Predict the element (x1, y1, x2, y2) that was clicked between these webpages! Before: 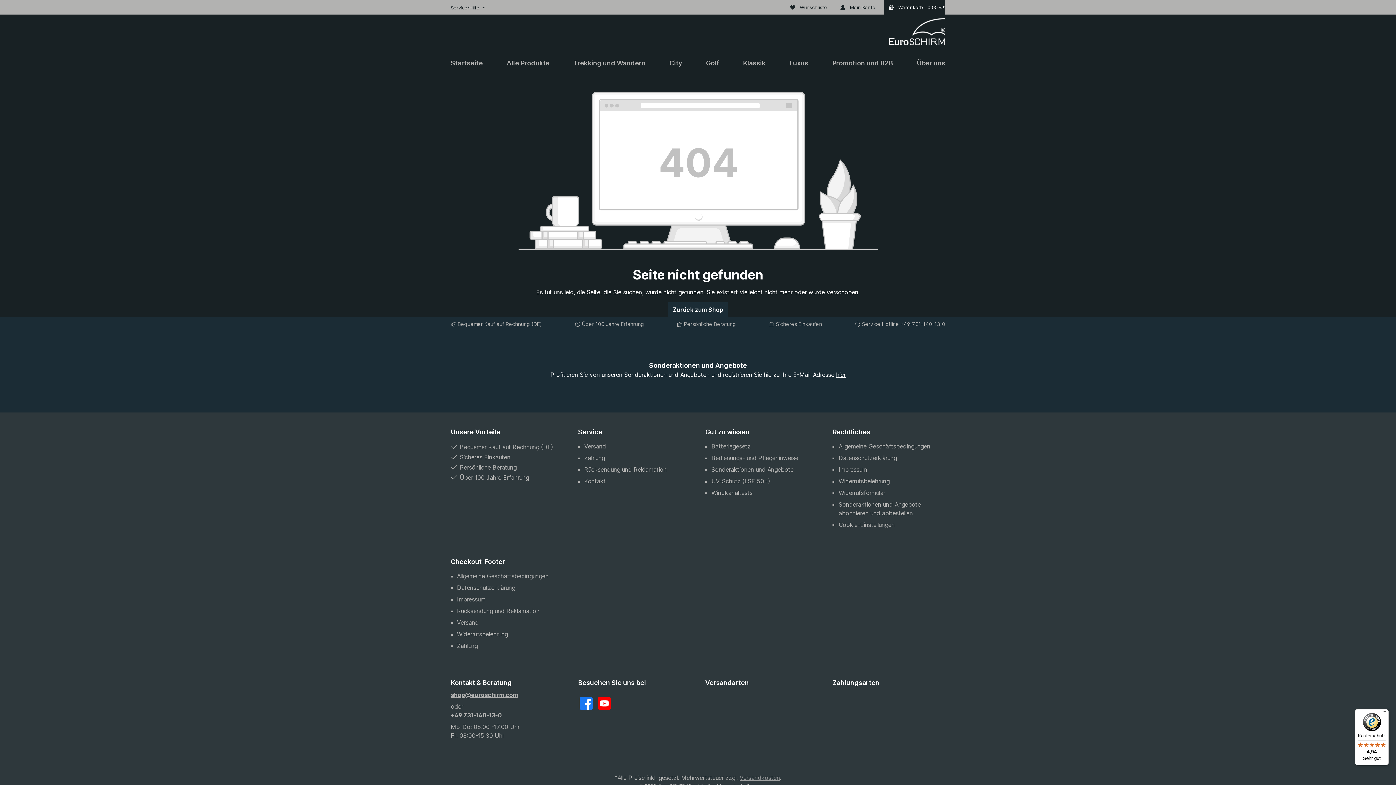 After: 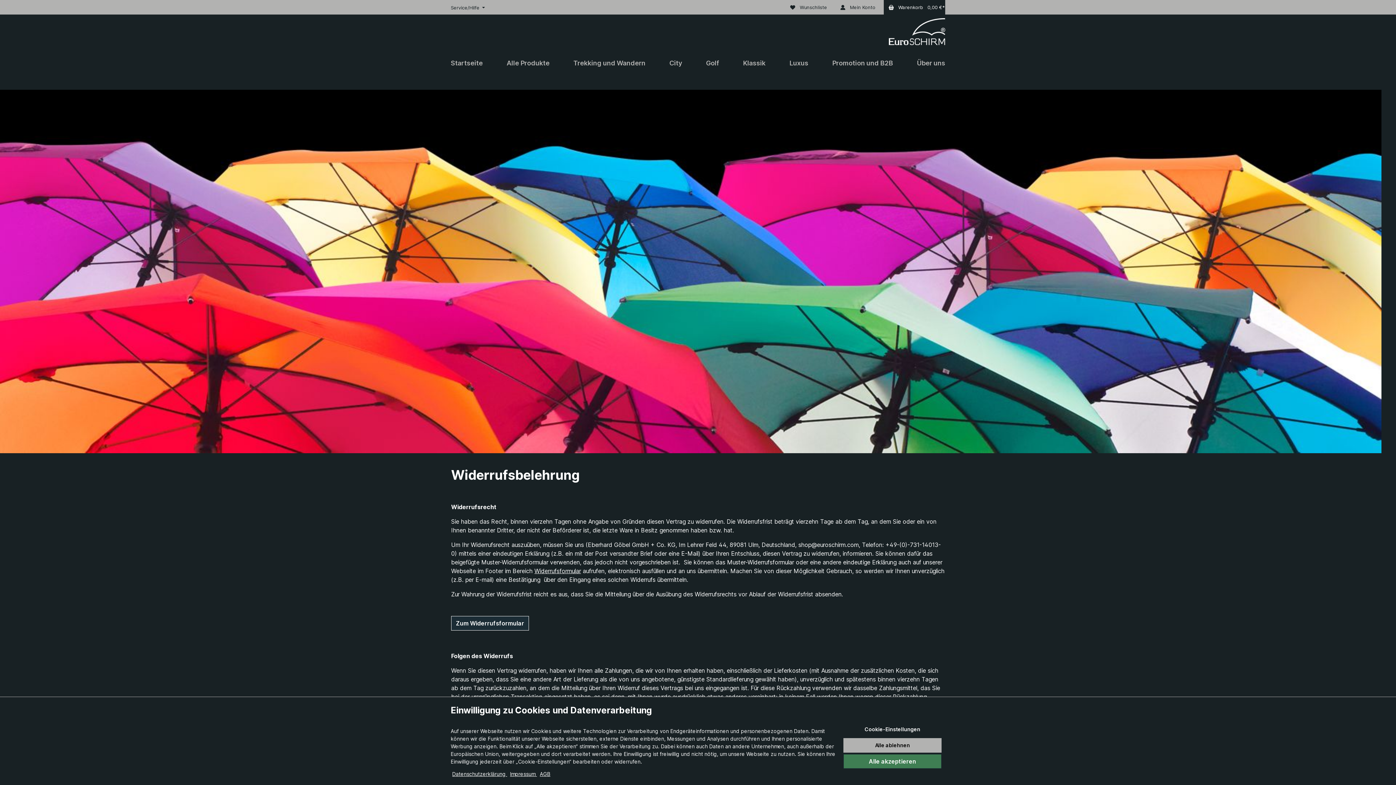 Action: label: Widerrufsbelehrung bbox: (457, 630, 508, 638)